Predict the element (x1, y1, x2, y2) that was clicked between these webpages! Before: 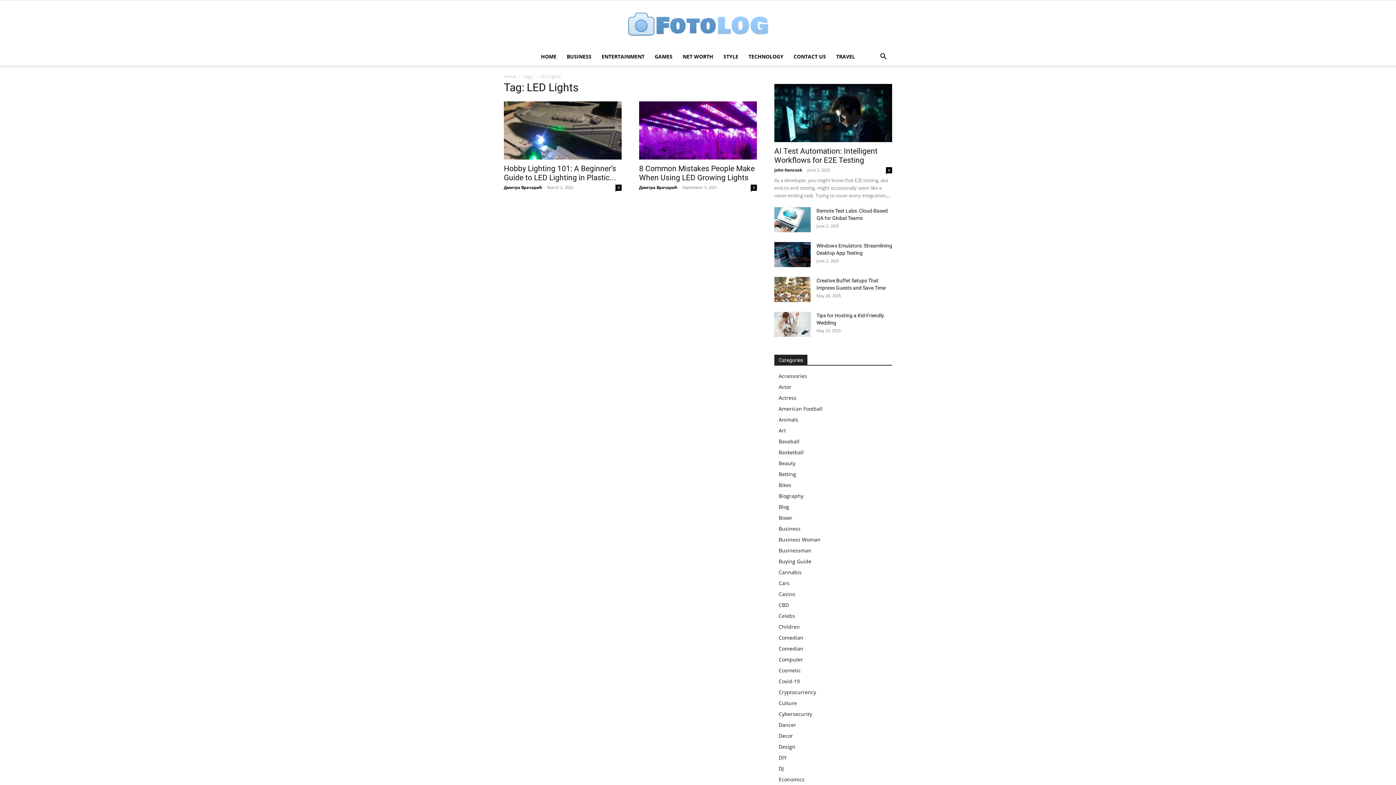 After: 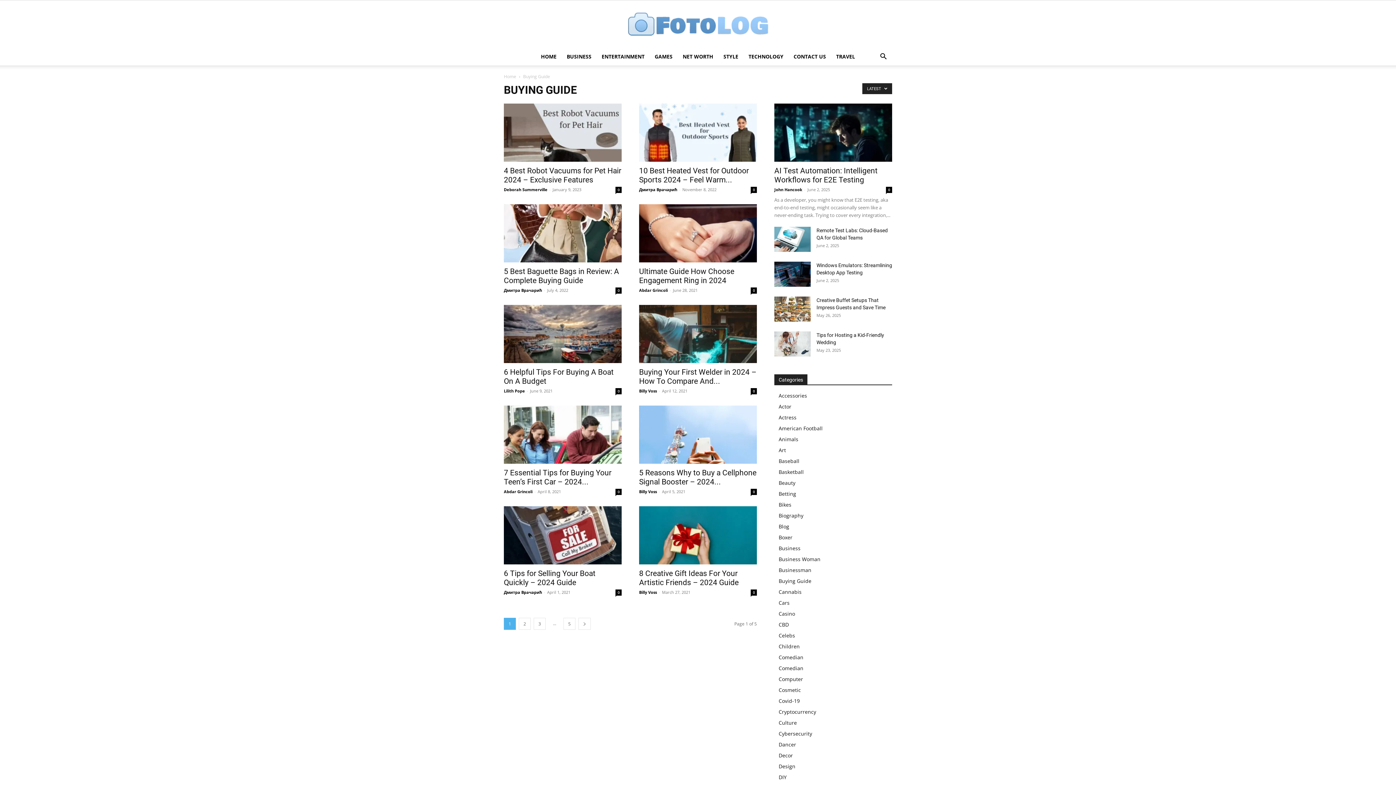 Action: label: Buying Guide bbox: (778, 558, 811, 565)